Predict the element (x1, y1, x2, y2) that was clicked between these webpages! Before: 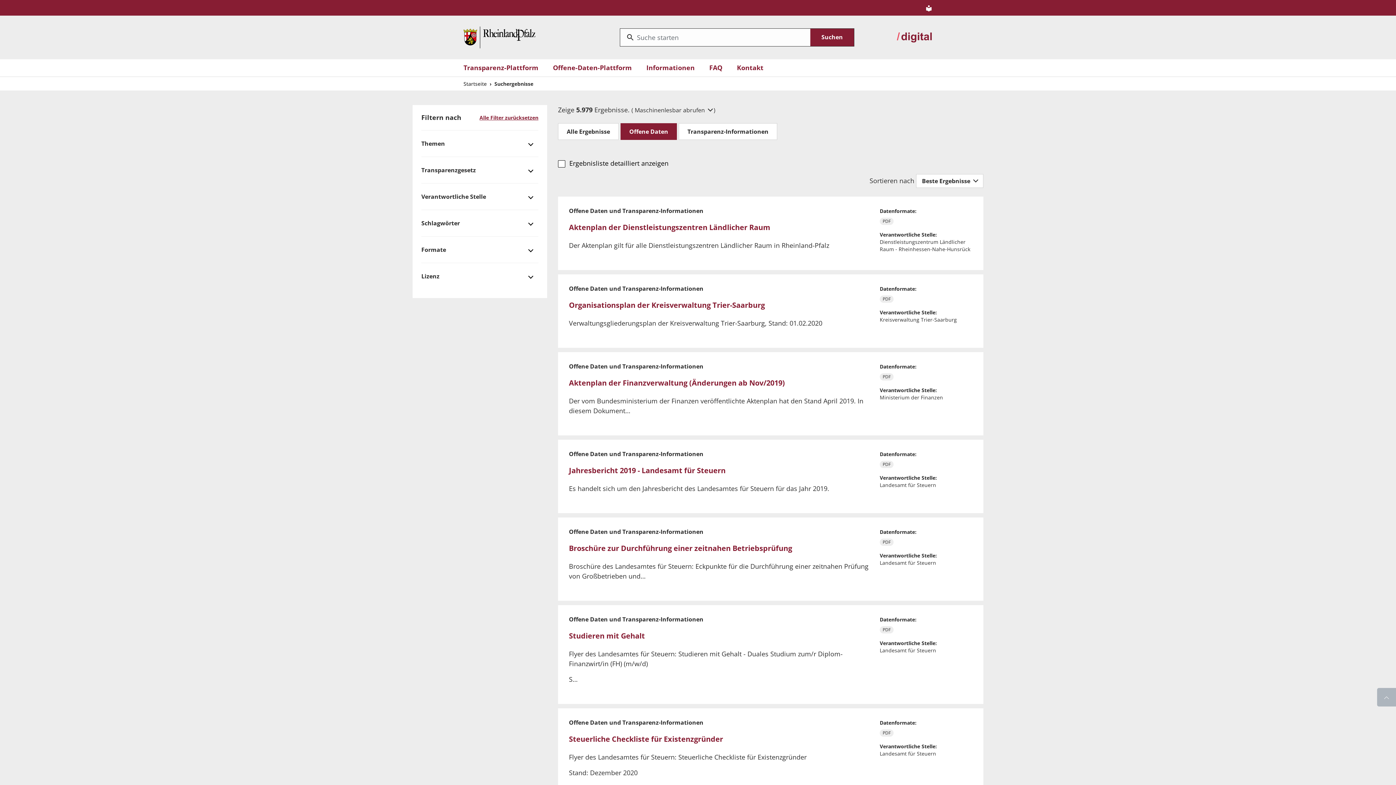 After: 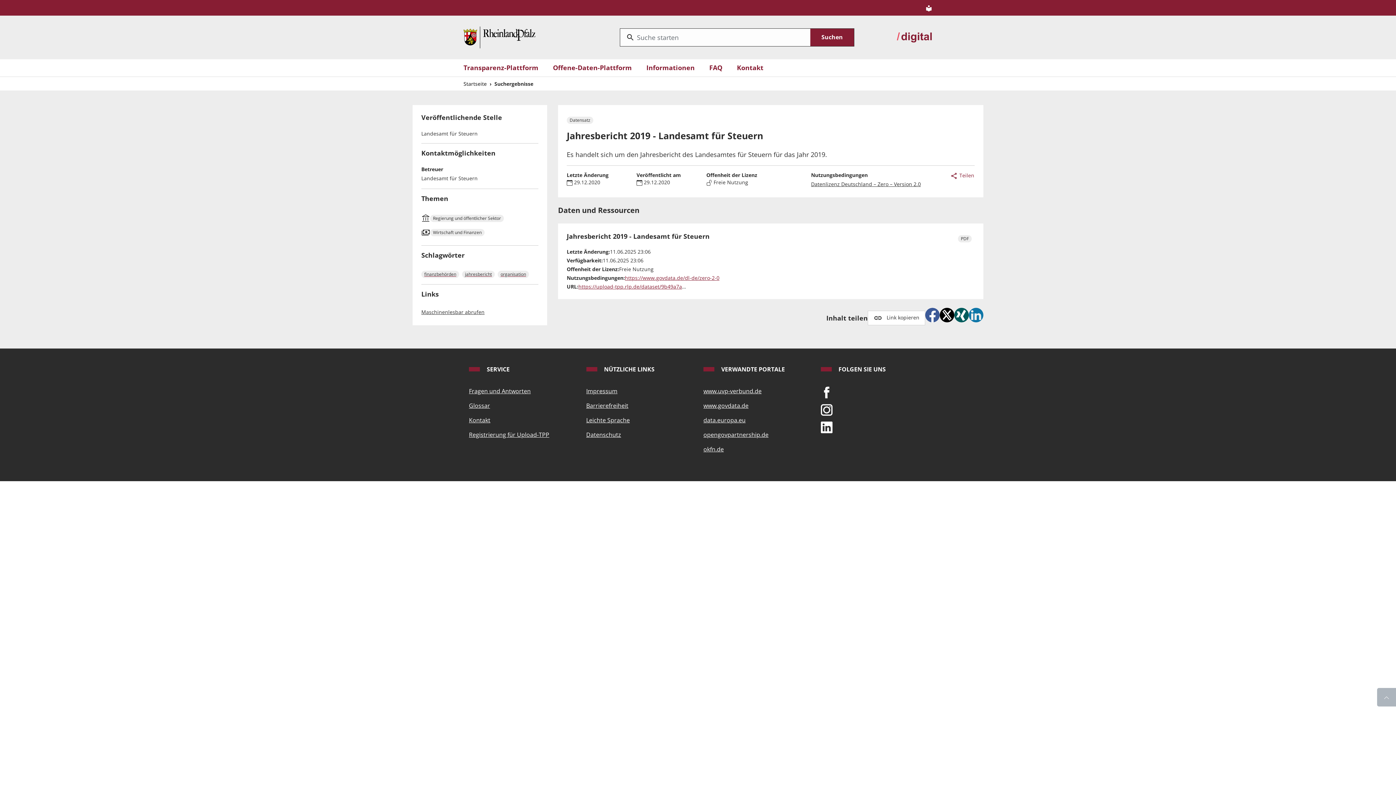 Action: bbox: (569, 465, 725, 475) label: Jahresbericht 2019 - Landesamt für Steuern